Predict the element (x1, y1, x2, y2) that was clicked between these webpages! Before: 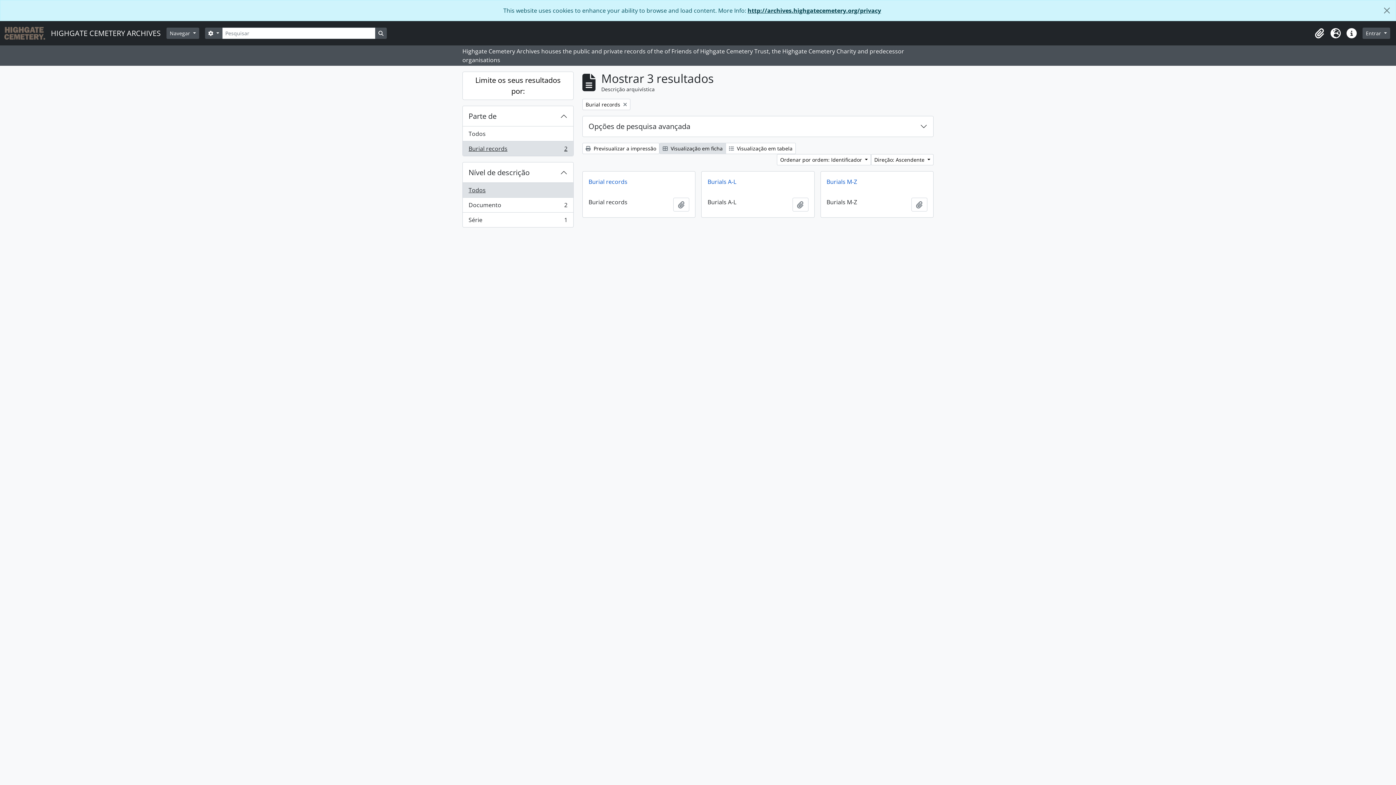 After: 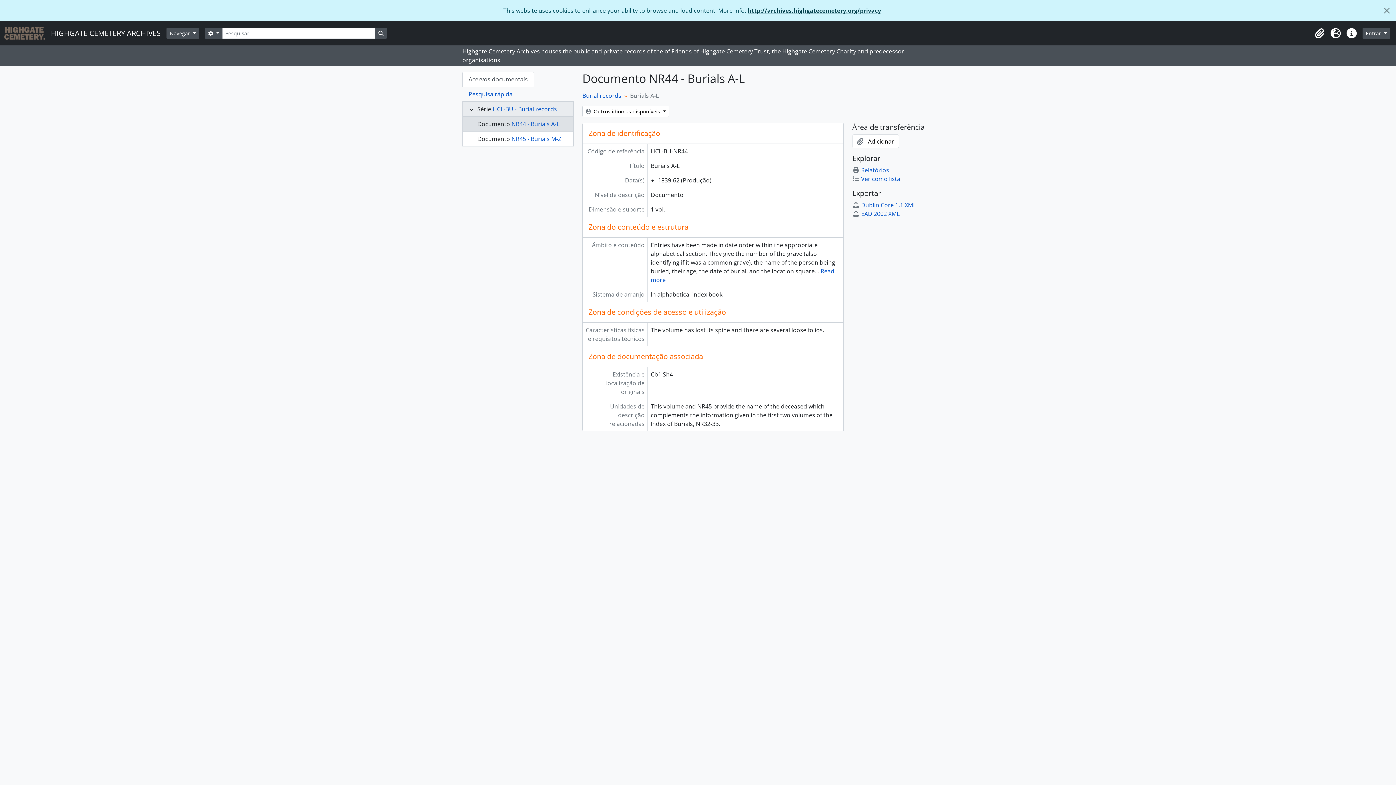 Action: label: Burials A-L bbox: (701, 171, 814, 192)